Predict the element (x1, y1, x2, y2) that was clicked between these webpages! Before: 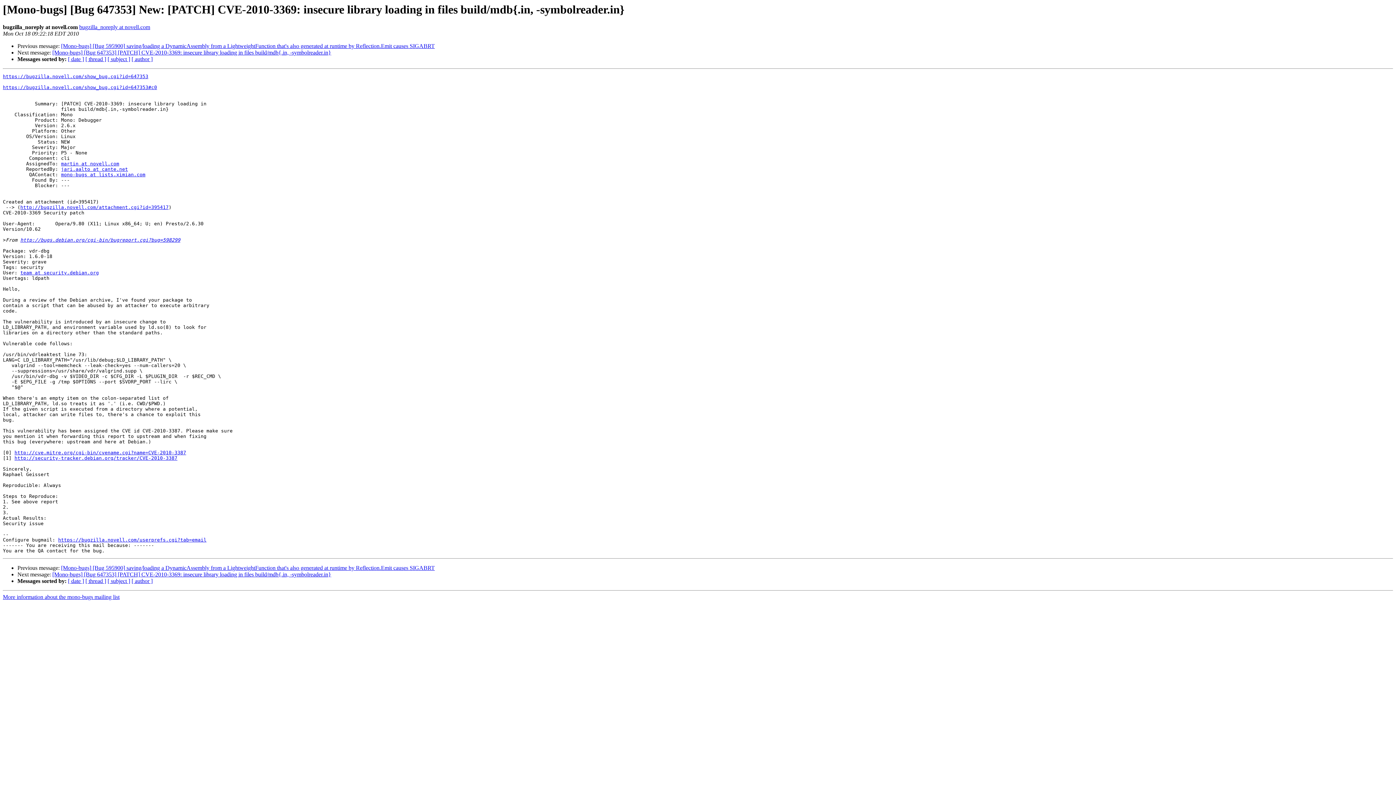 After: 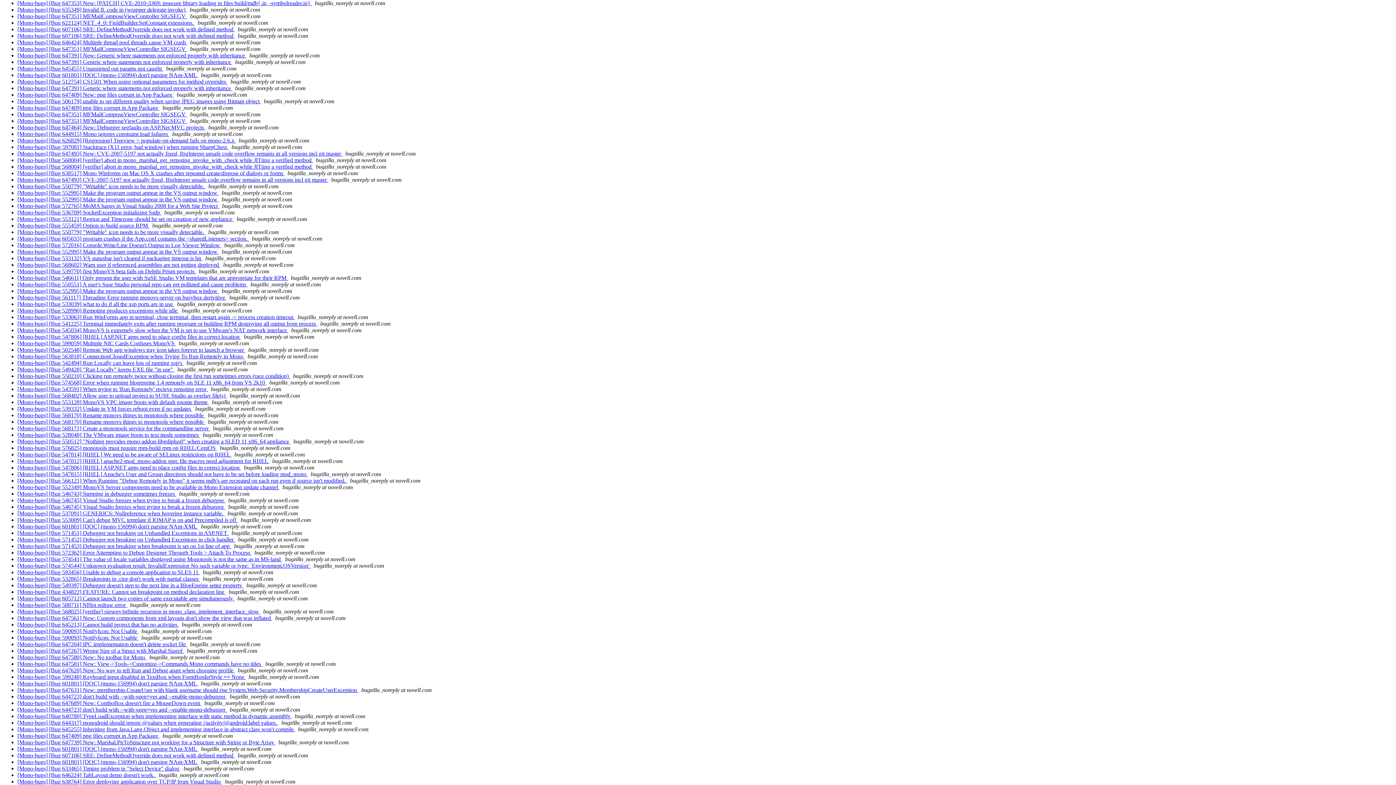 Action: bbox: (131, 578, 152, 584) label: [ author ]